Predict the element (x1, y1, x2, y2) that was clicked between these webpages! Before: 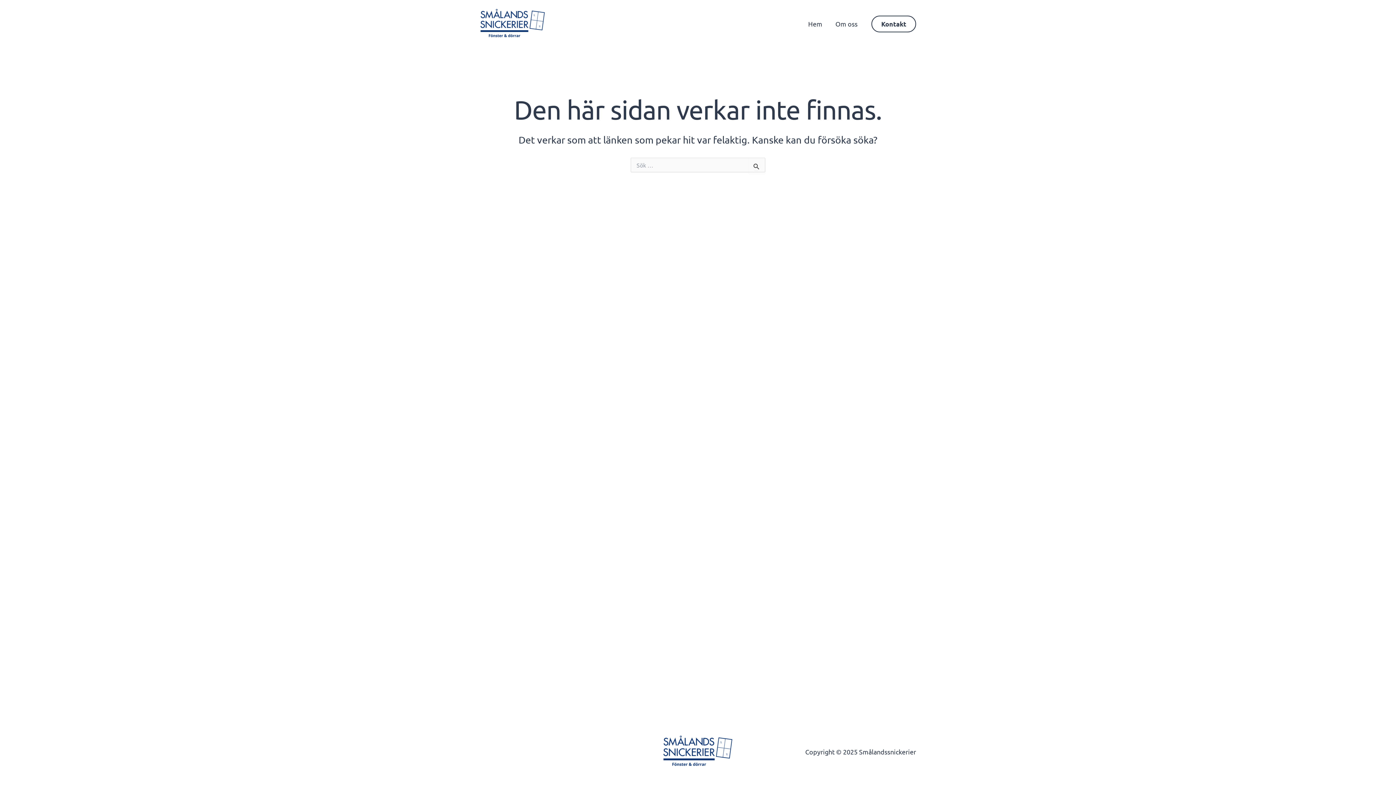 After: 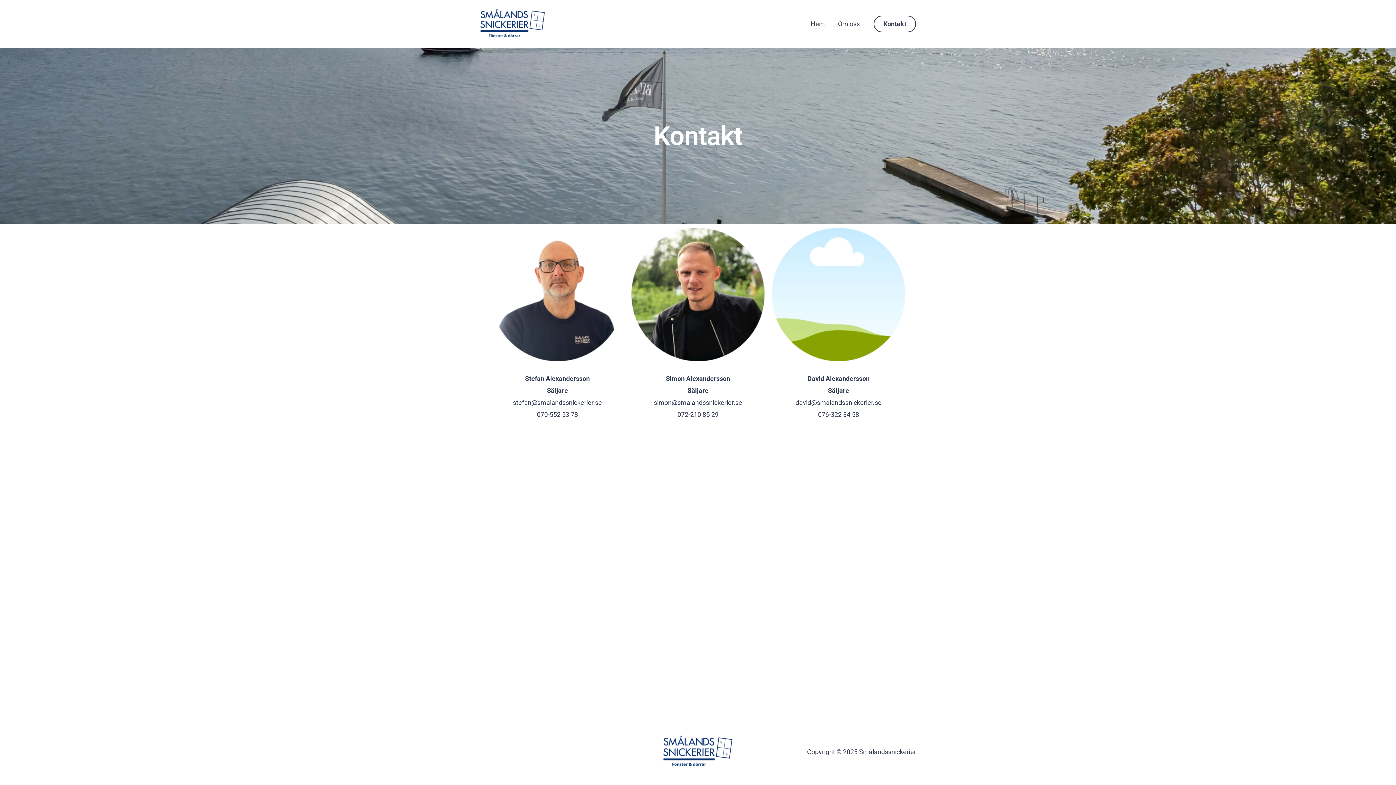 Action: label: Kontakt bbox: (871, 15, 916, 32)